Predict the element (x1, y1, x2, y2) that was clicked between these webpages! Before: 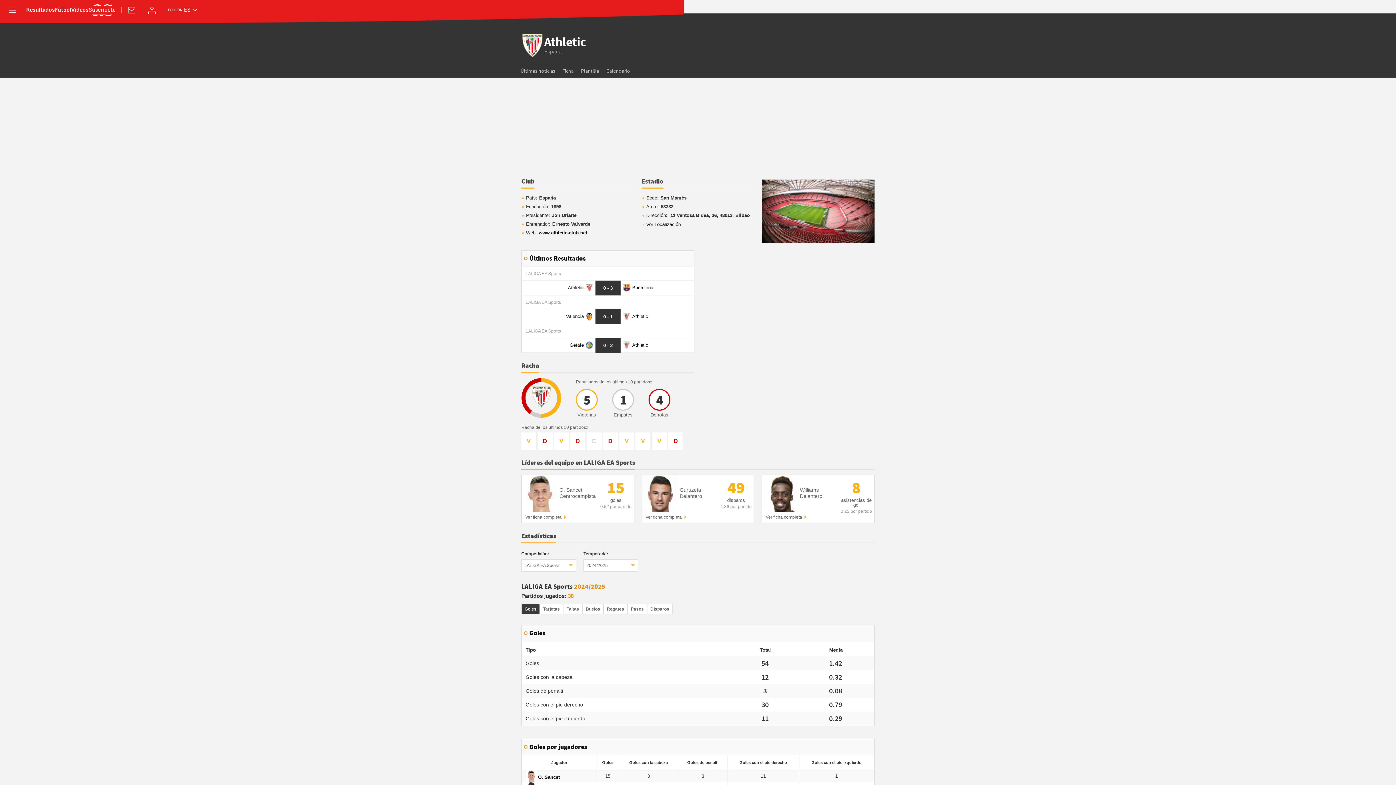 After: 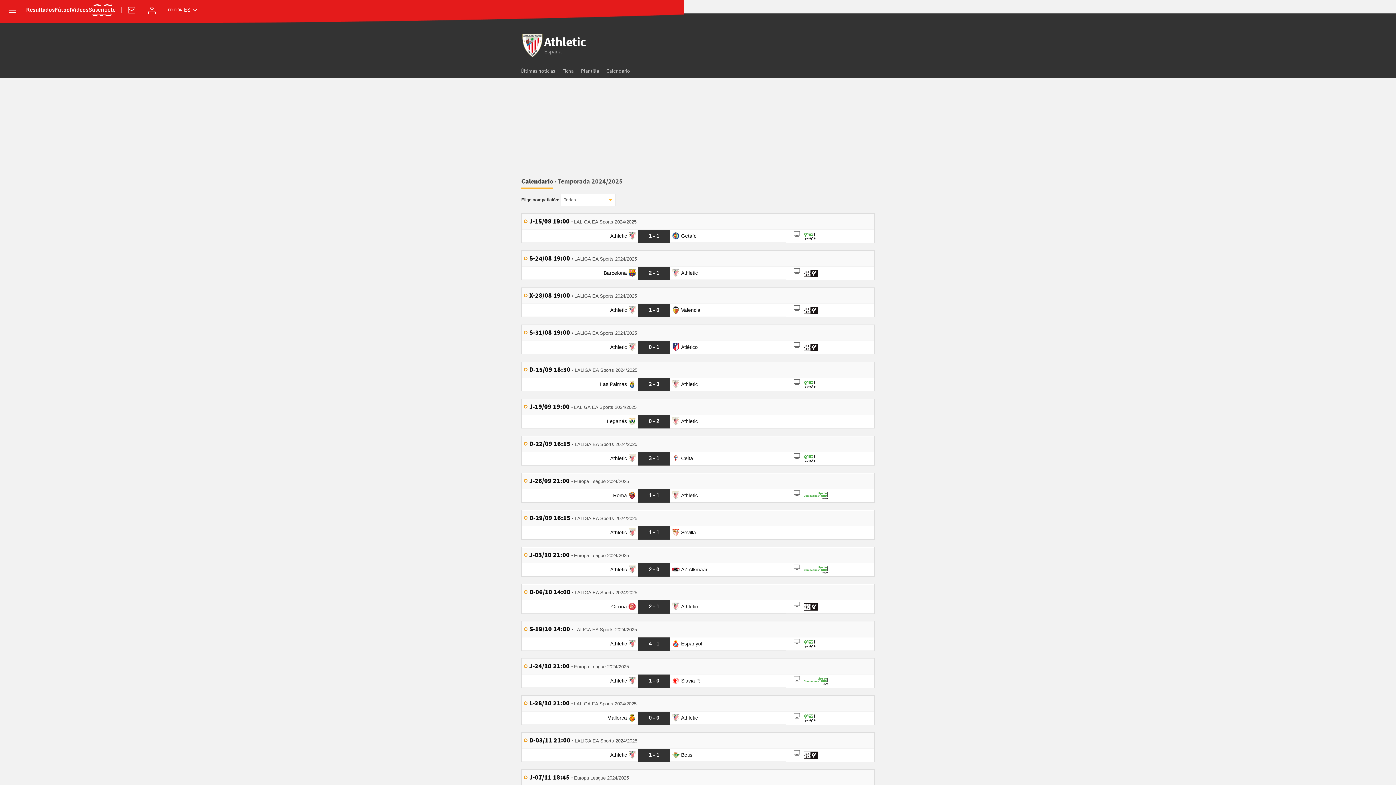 Action: label: Calendario bbox: (606, 65, 630, 77)